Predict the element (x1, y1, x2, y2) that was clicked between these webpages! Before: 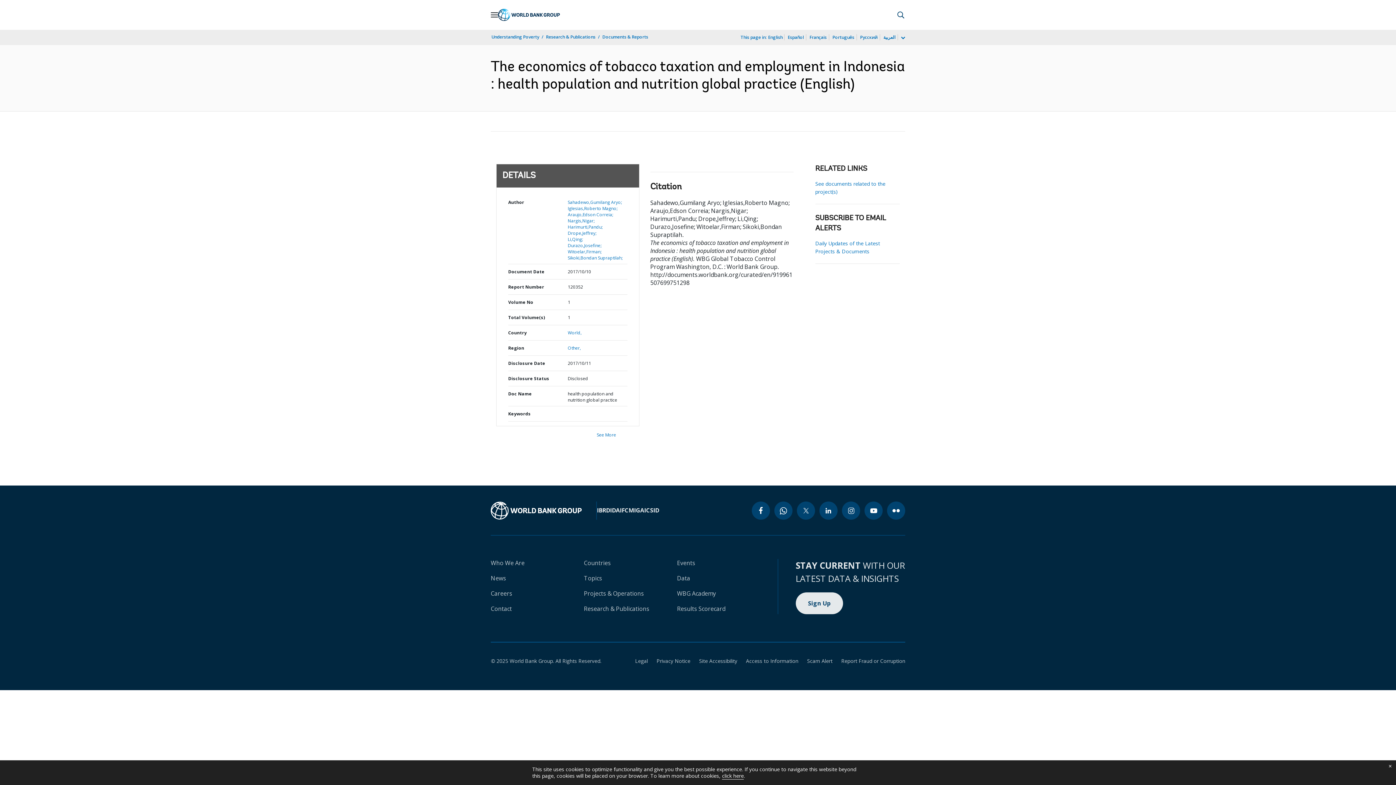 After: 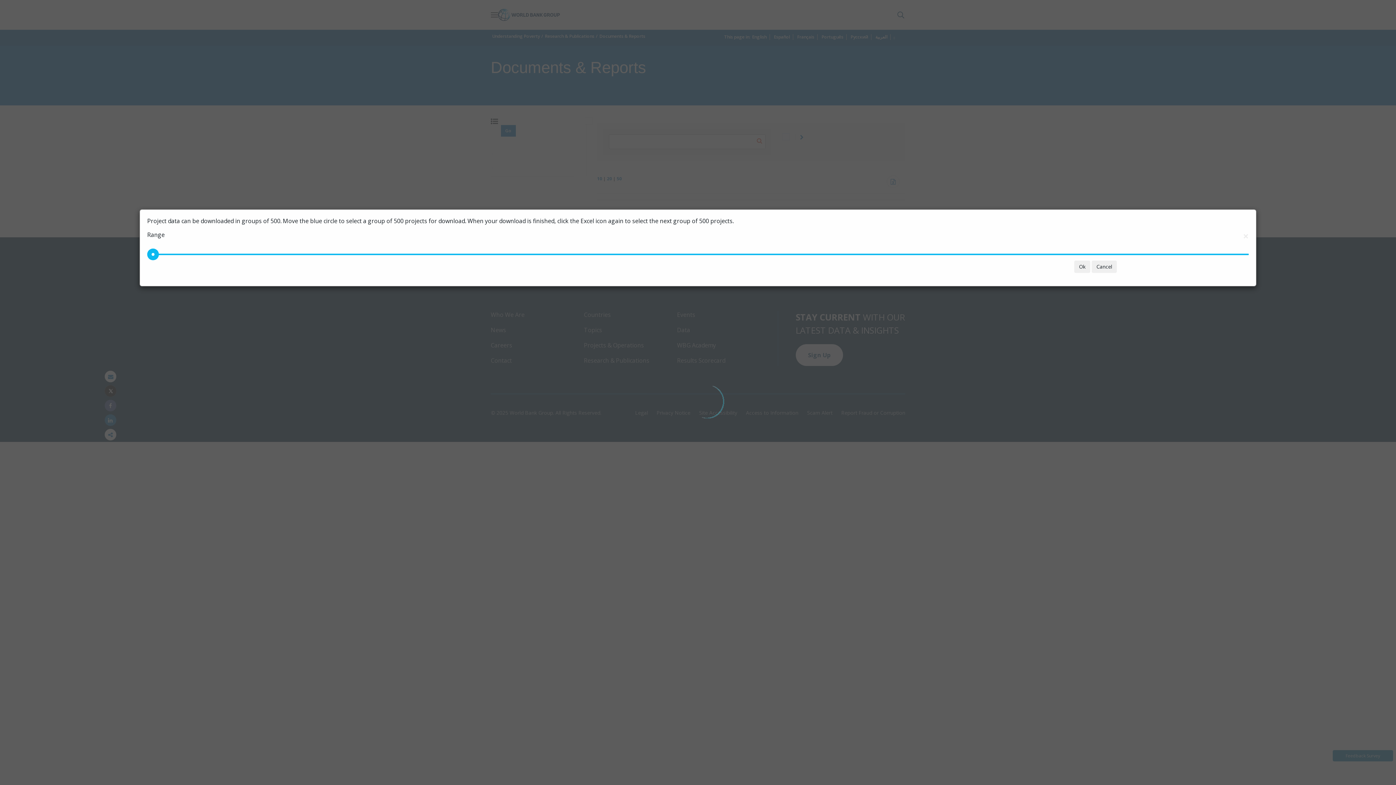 Action: bbox: (567, 224, 602, 230) label: Harimurti,Pandu;